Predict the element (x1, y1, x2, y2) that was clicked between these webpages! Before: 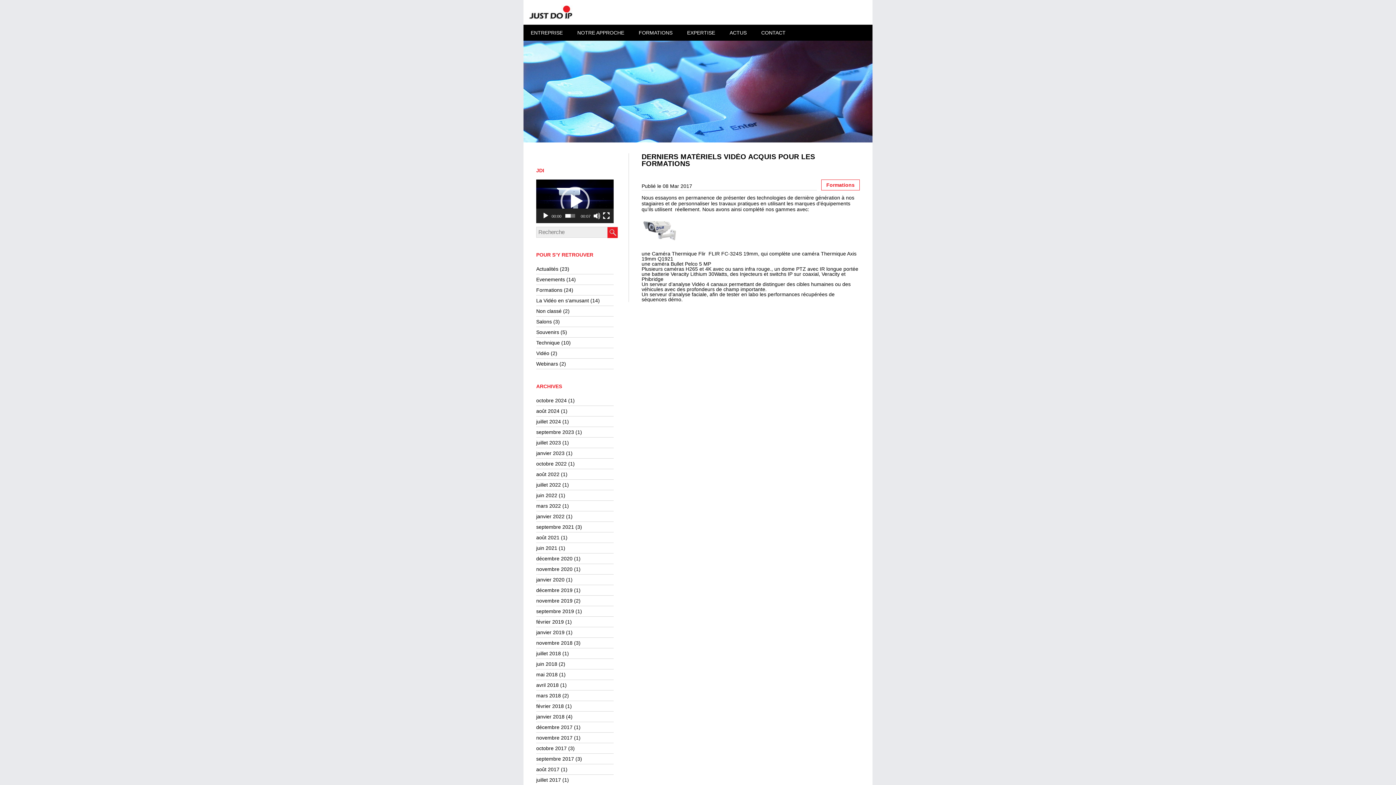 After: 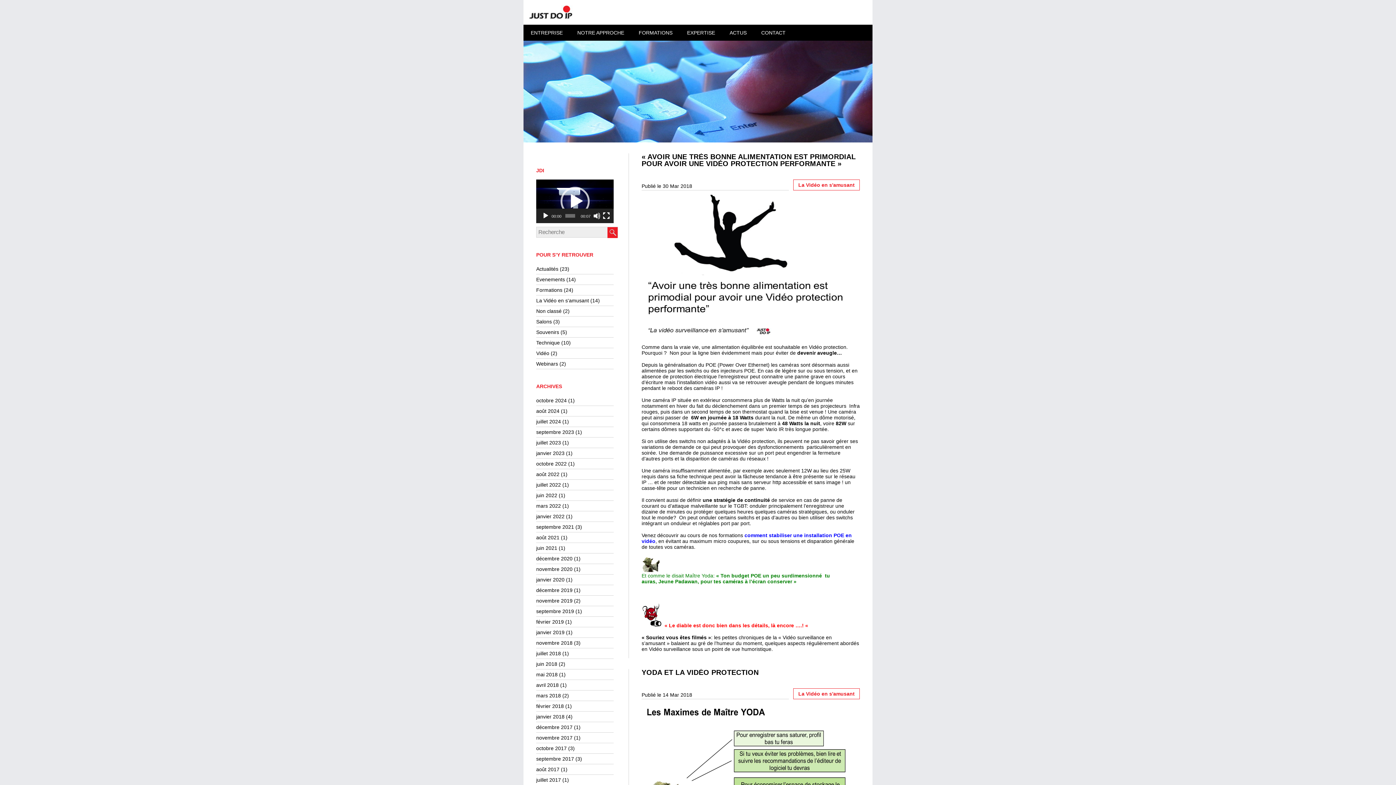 Action: label: mars 2018 bbox: (536, 693, 561, 698)